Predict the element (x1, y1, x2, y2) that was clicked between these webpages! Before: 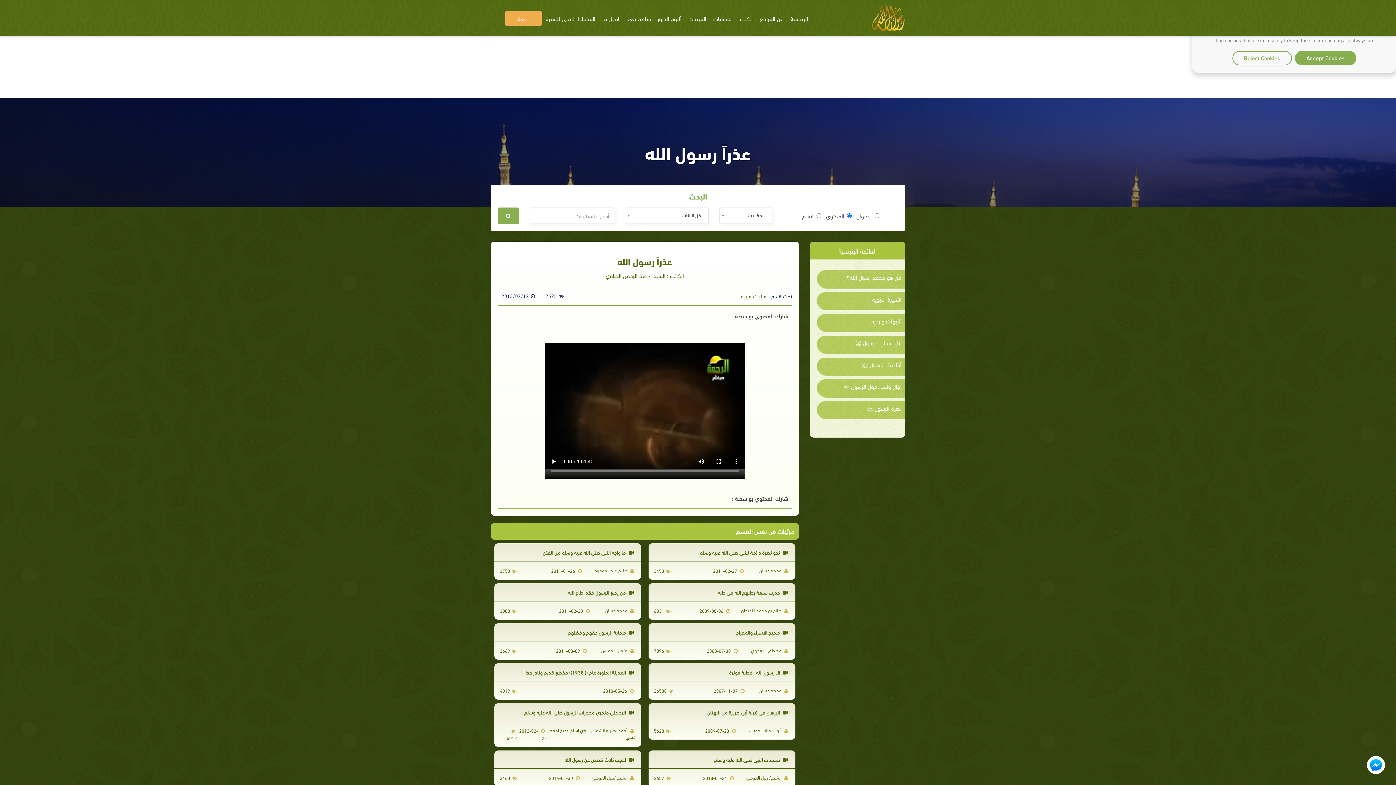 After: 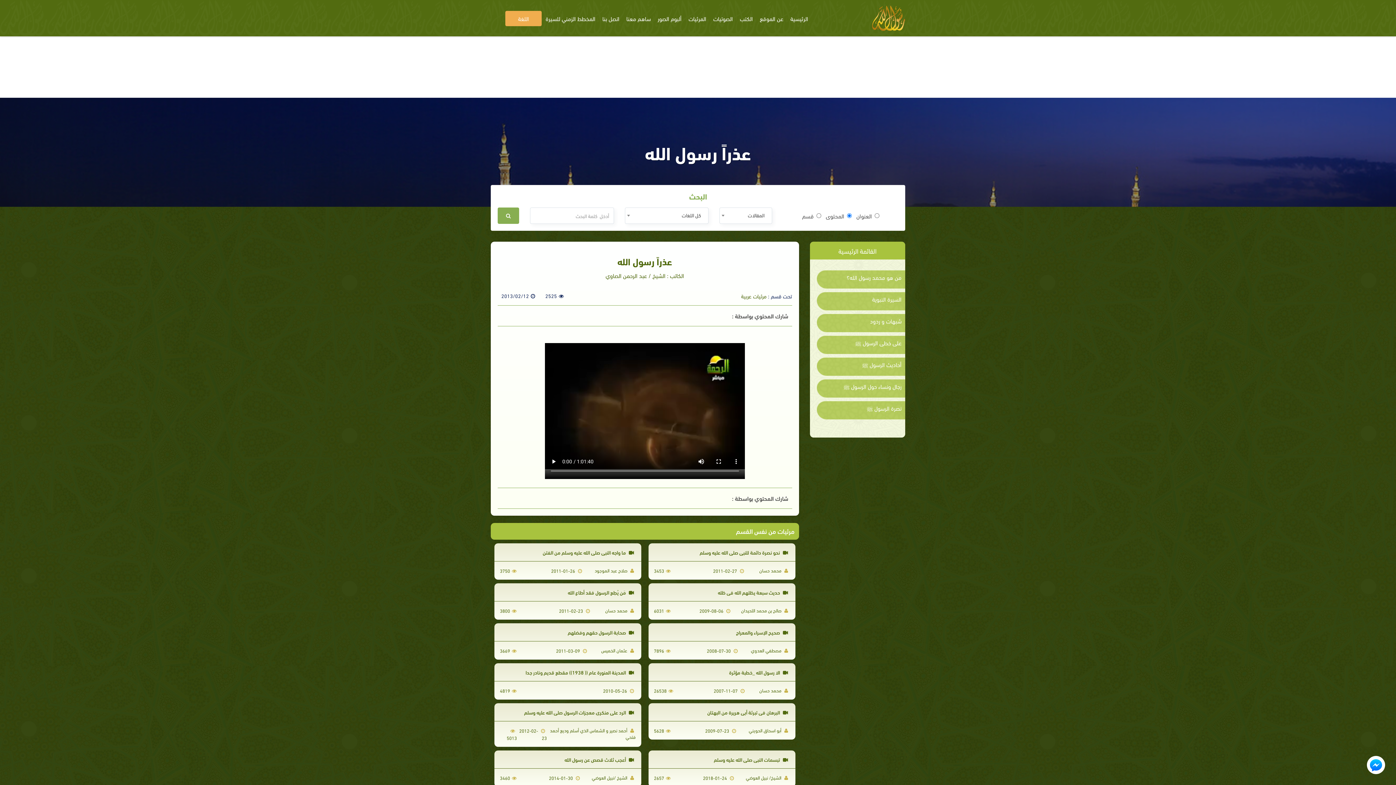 Action: bbox: (1232, 50, 1292, 65) label: Reject Cookies